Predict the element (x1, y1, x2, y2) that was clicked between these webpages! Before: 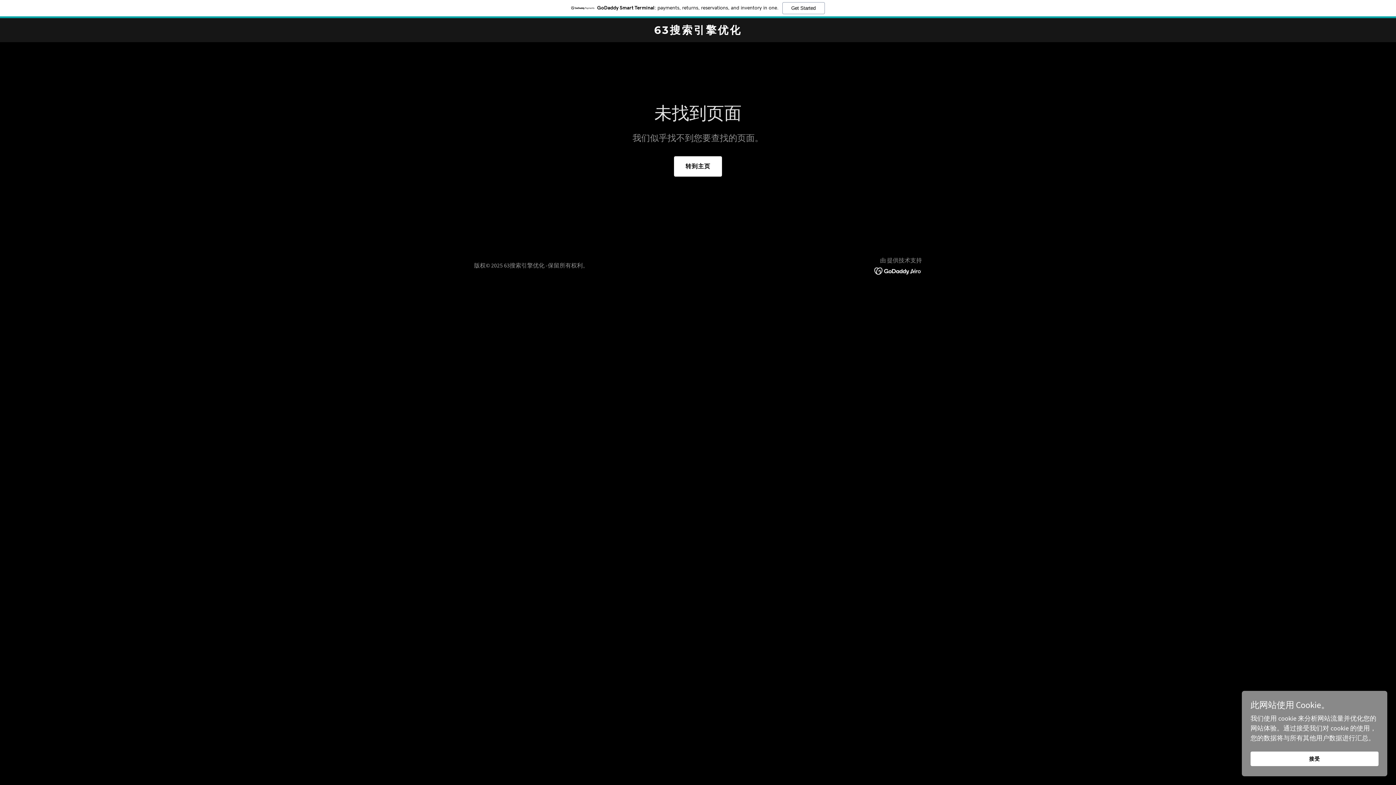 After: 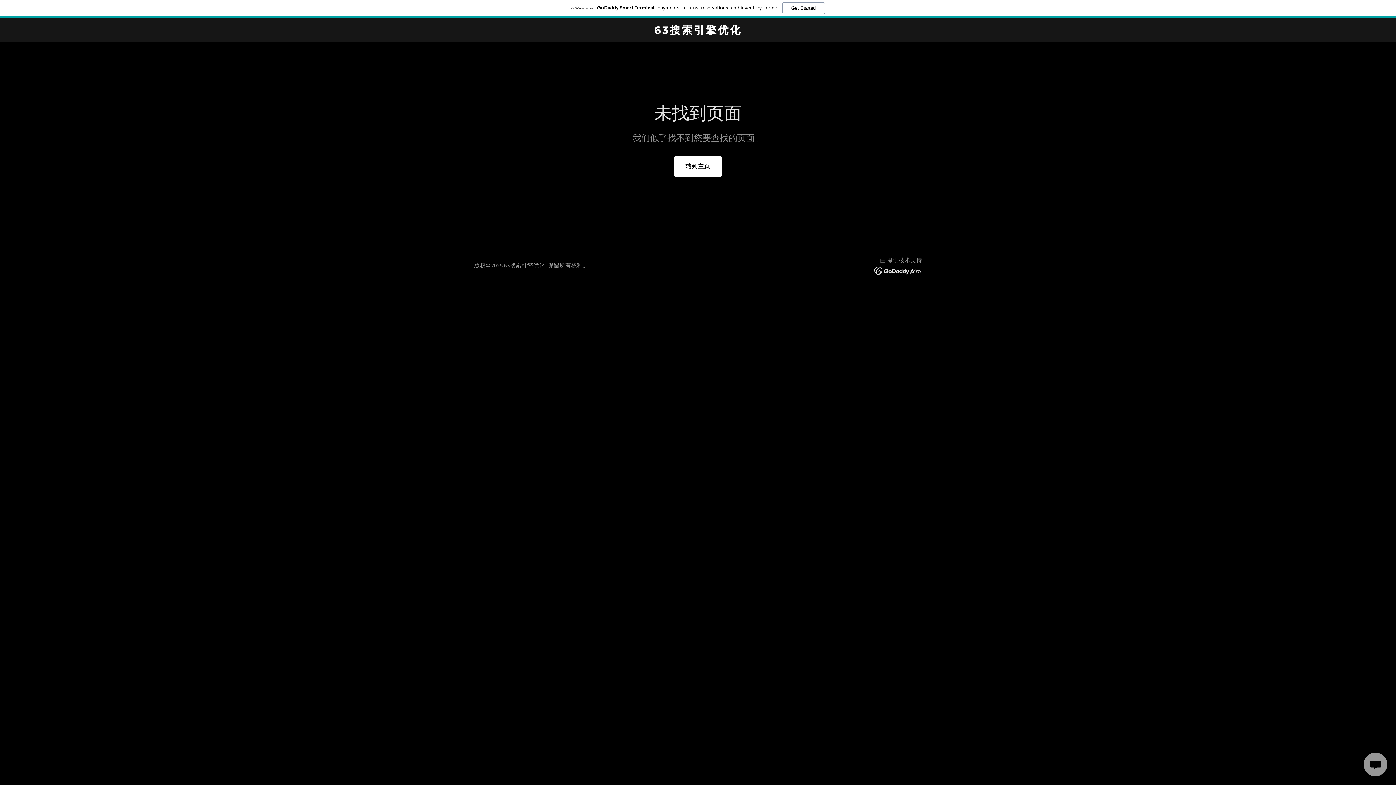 Action: label: 接受 bbox: (1250, 752, 1378, 766)